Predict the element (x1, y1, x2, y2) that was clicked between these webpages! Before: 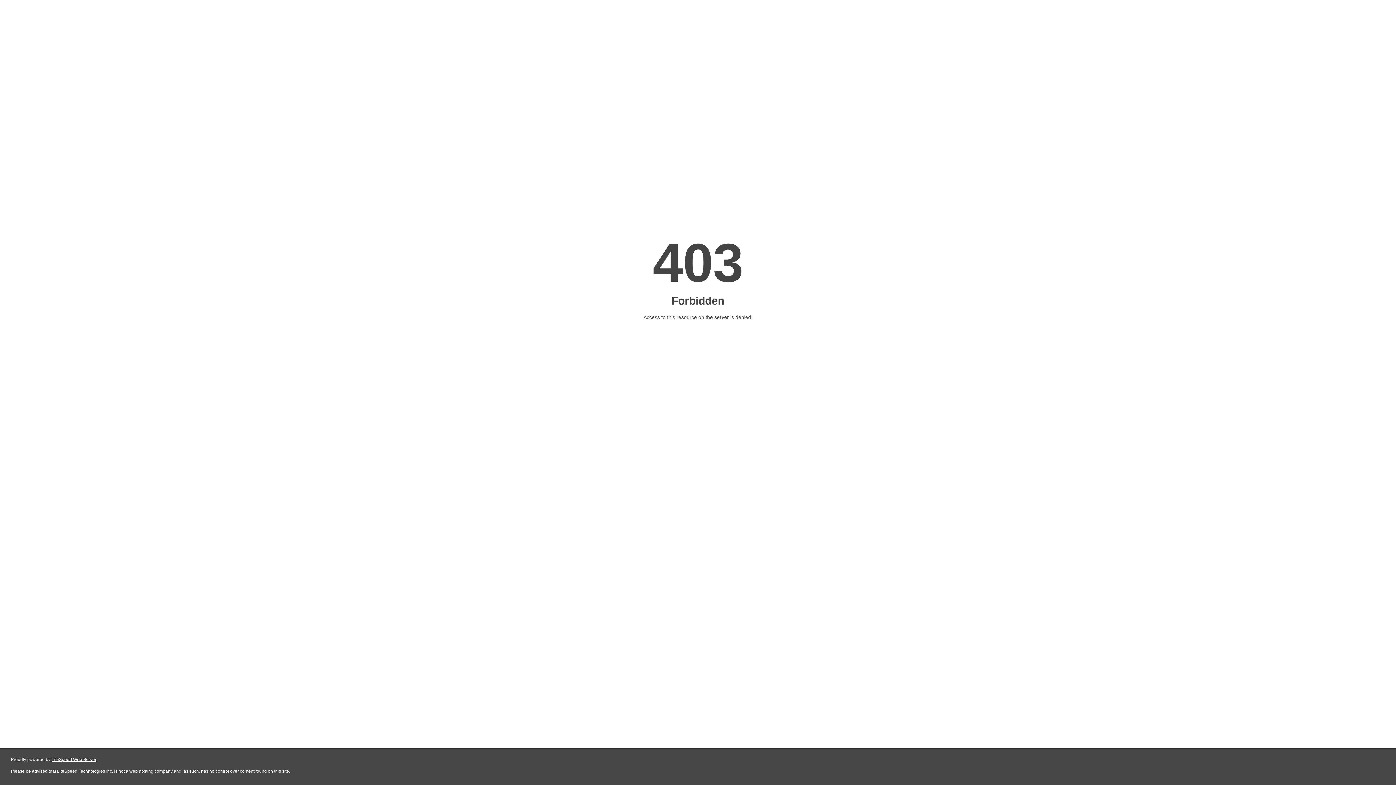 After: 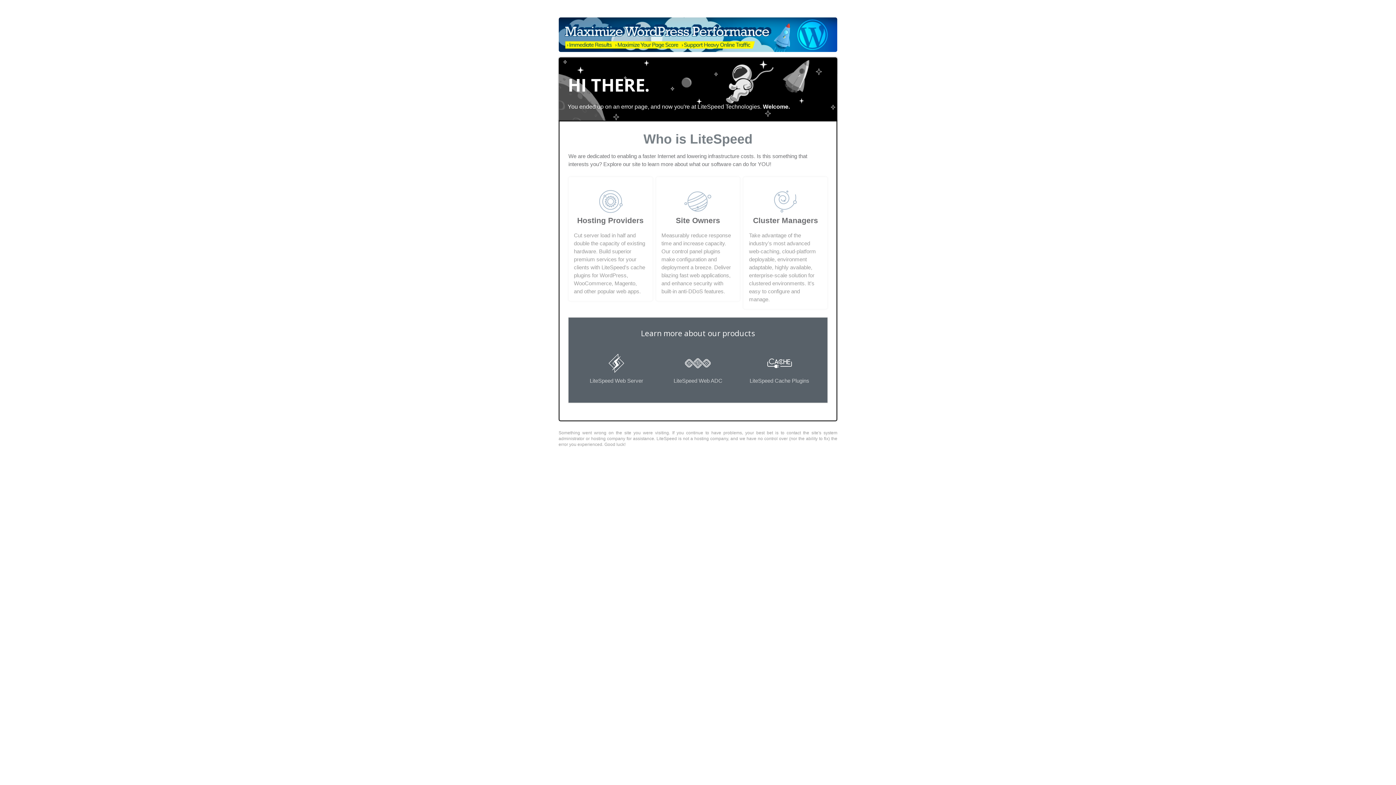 Action: bbox: (51, 757, 96, 762) label: LiteSpeed Web Server